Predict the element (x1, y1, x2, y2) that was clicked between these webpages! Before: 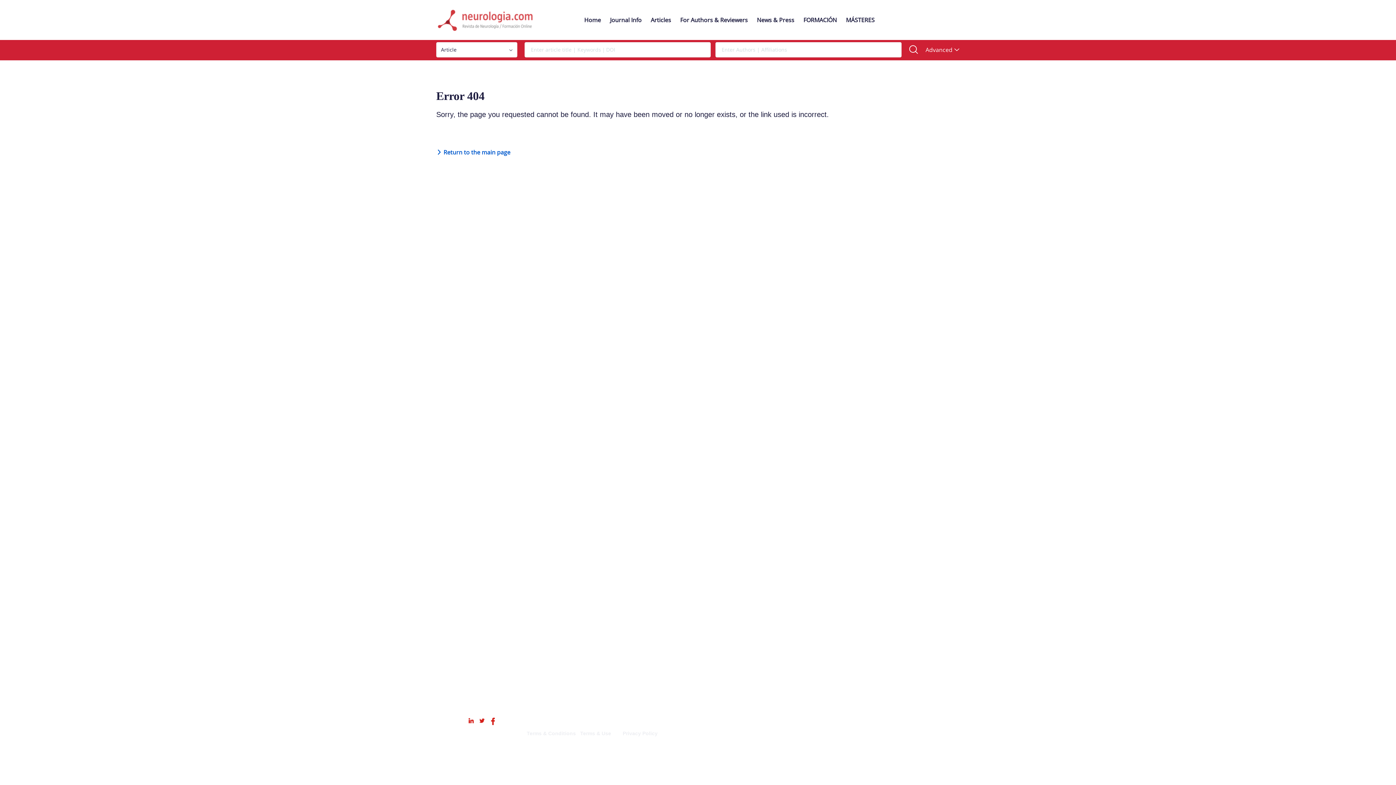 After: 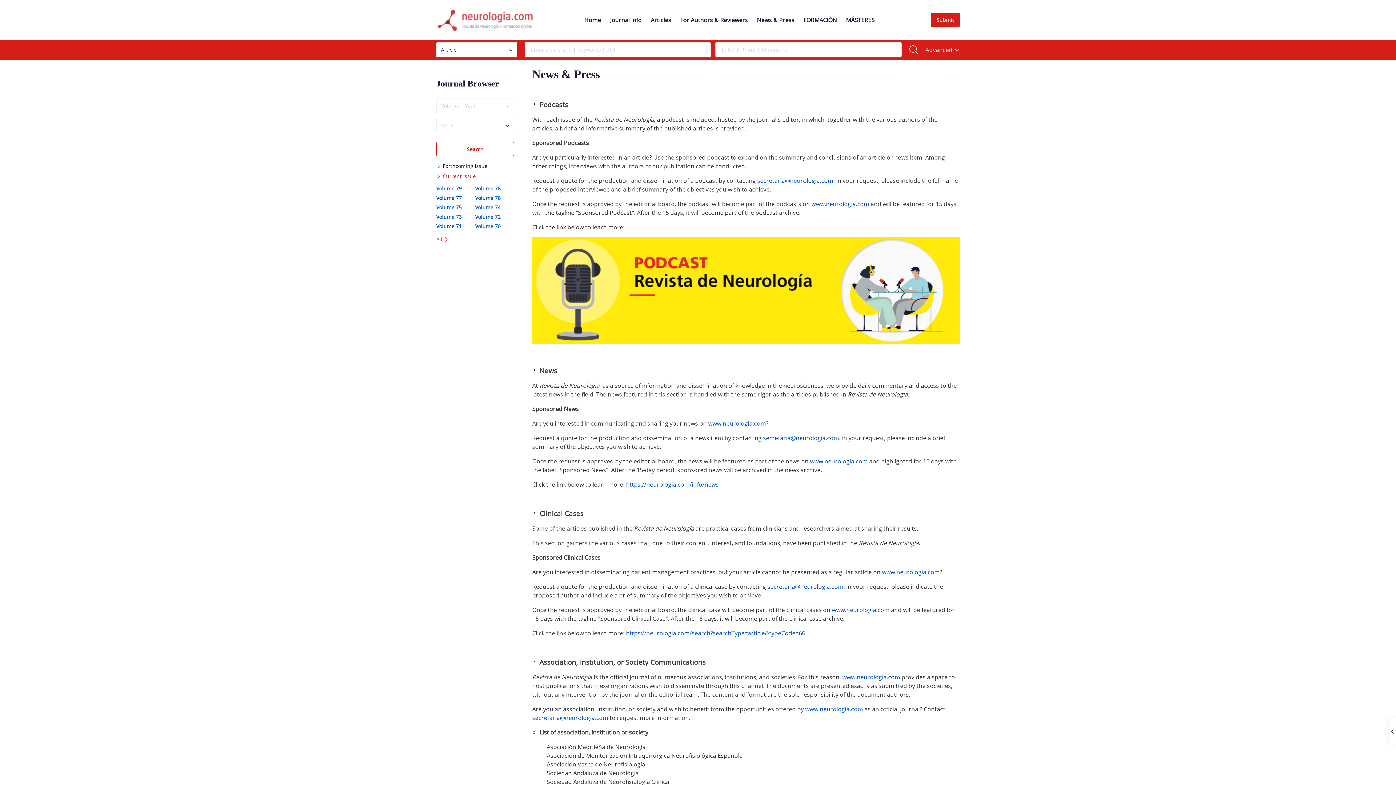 Action: label: News & Press bbox: (757, 16, 794, 24)